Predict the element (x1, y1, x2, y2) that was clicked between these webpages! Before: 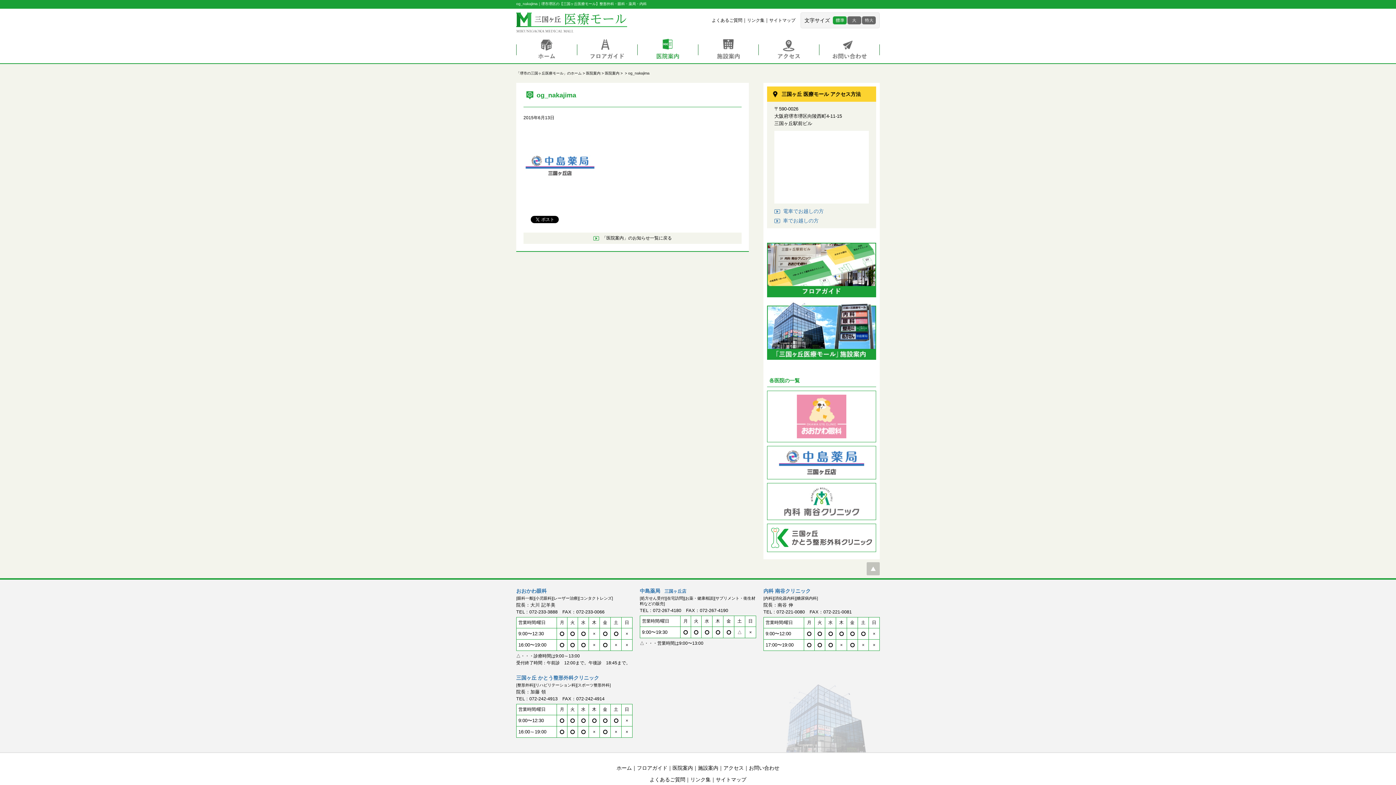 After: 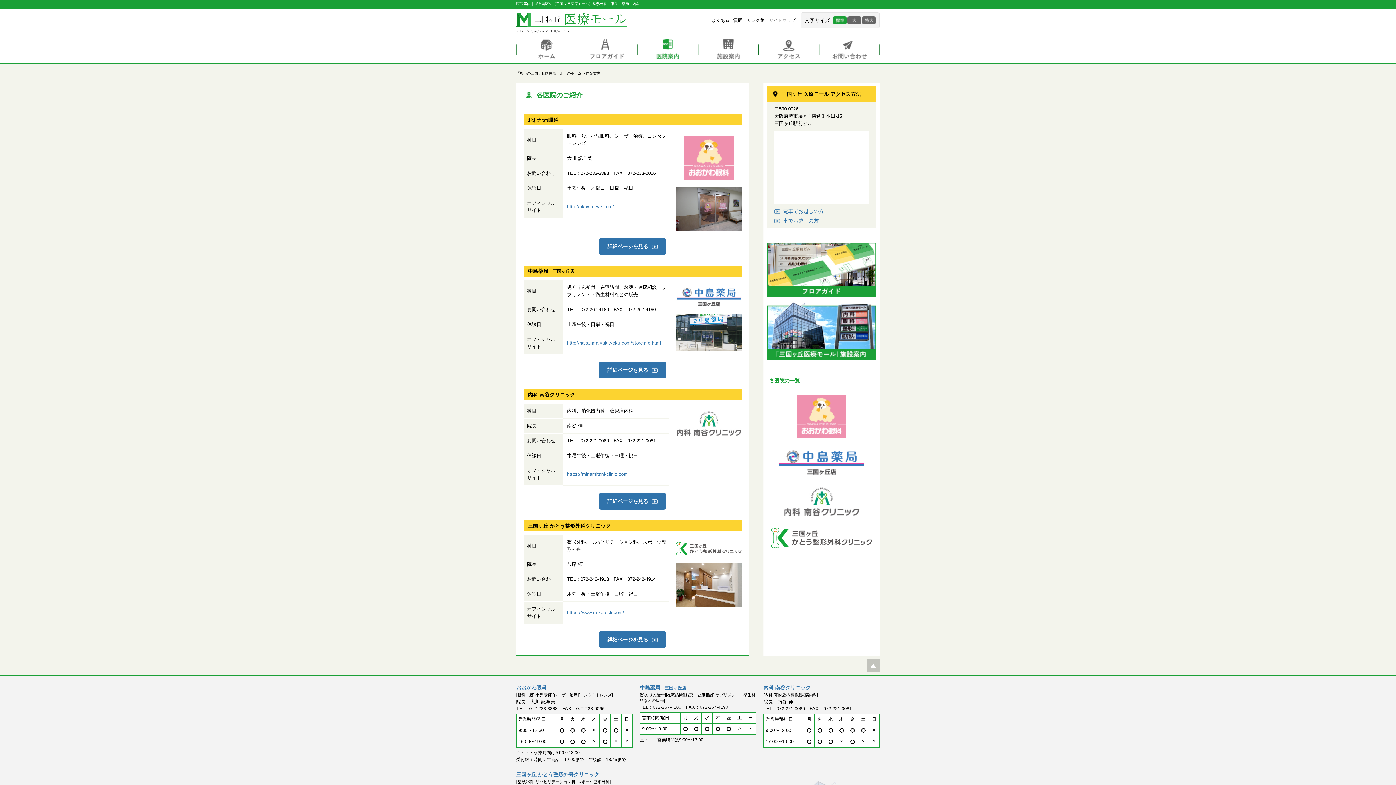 Action: label: 医院案内 bbox: (605, 71, 619, 75)